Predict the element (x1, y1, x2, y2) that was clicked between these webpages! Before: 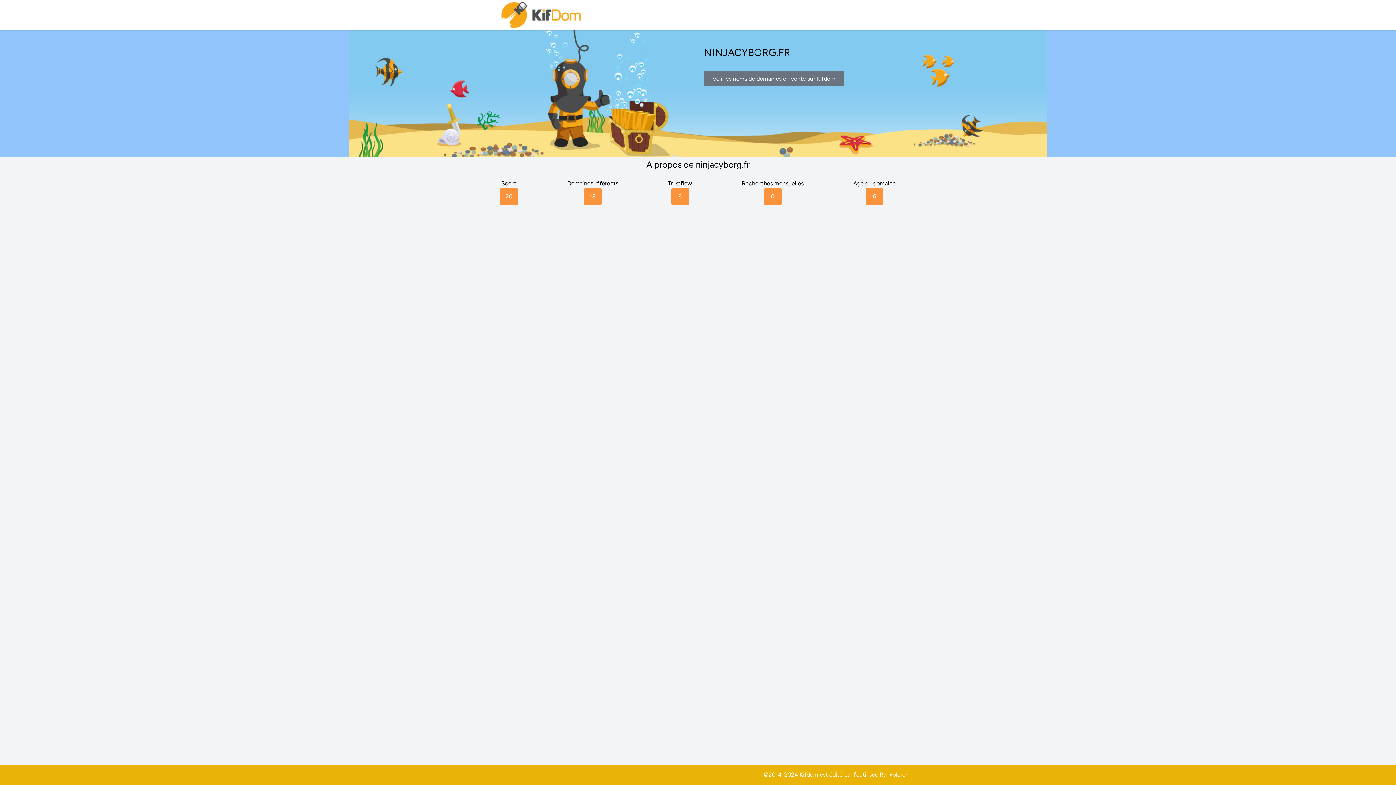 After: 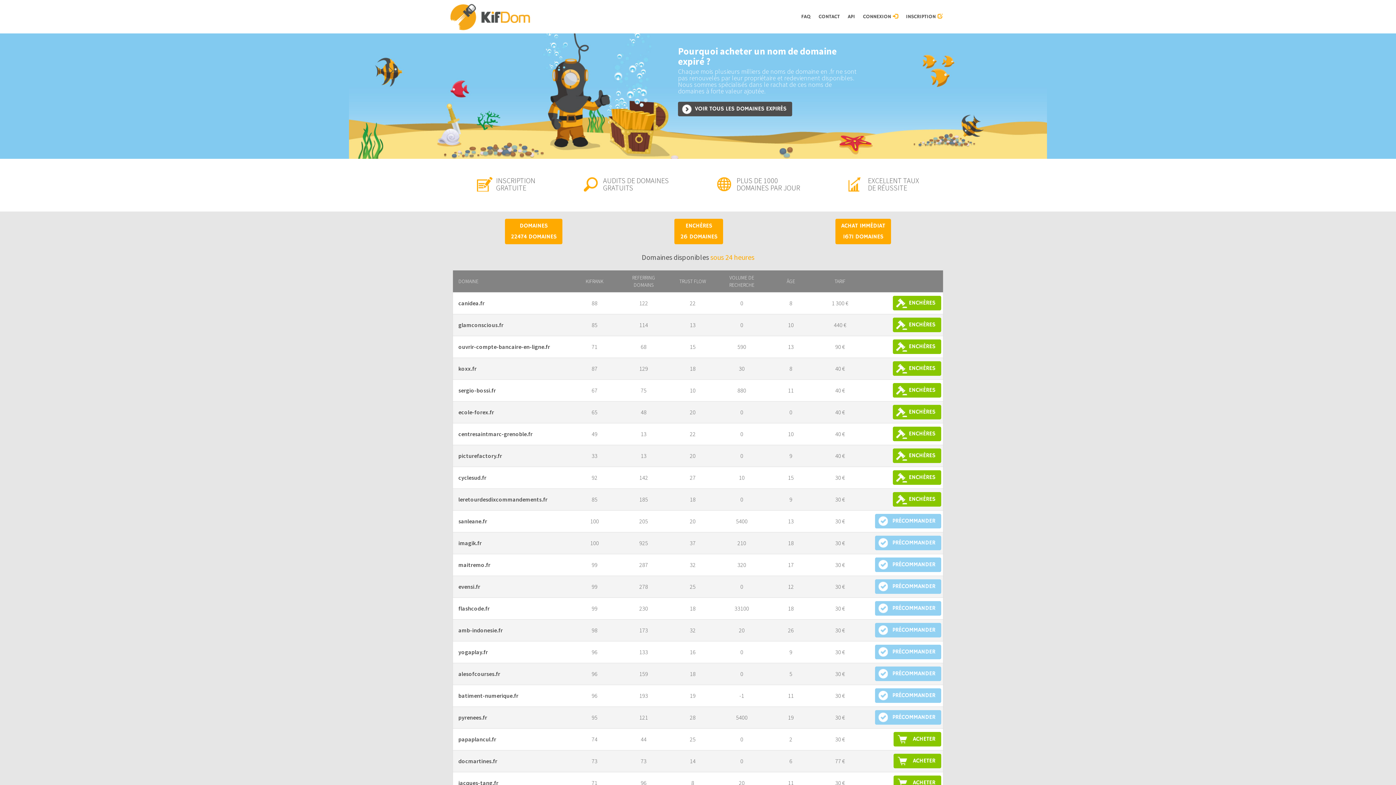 Action: bbox: (500, 0, 583, 30)